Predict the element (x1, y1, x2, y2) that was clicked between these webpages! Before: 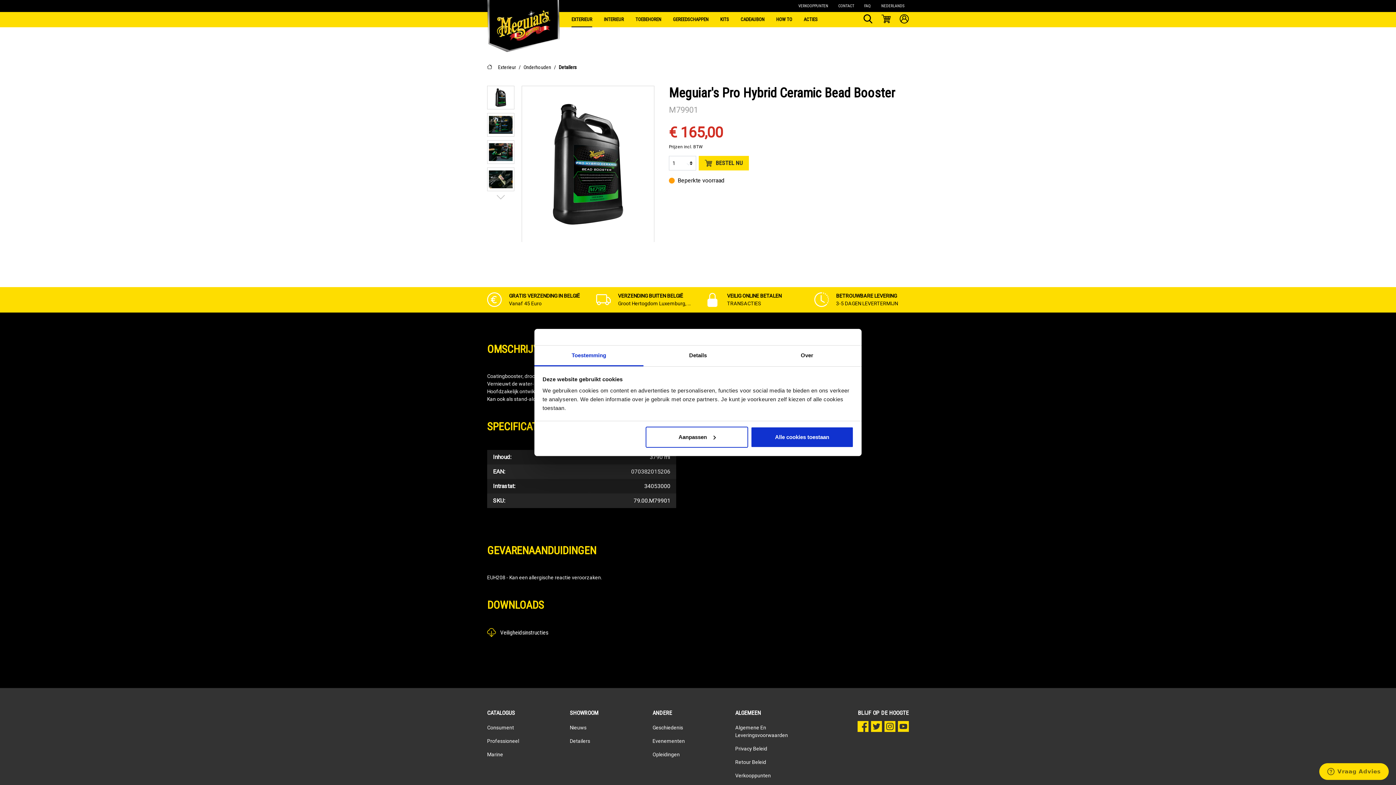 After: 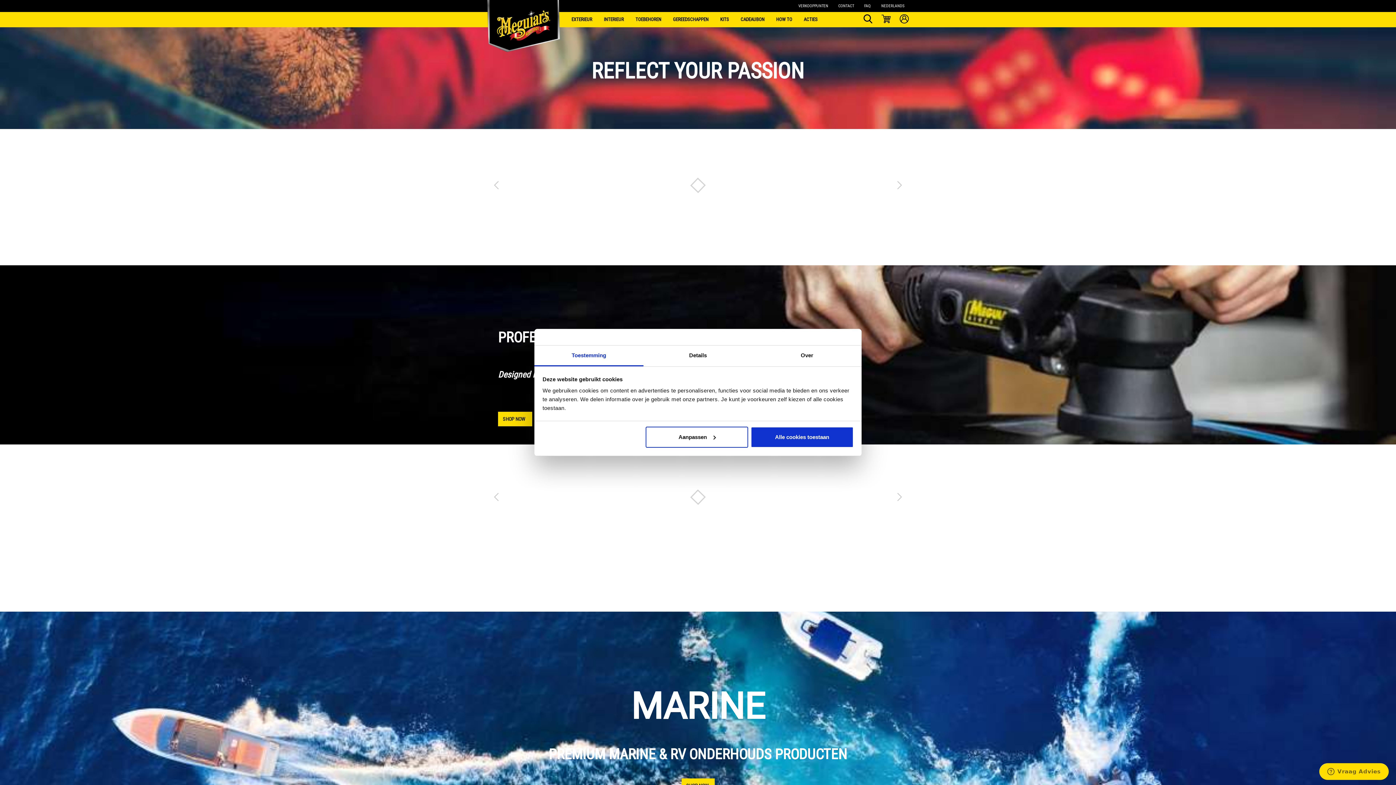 Action: bbox: (487, 0, 560, 36)